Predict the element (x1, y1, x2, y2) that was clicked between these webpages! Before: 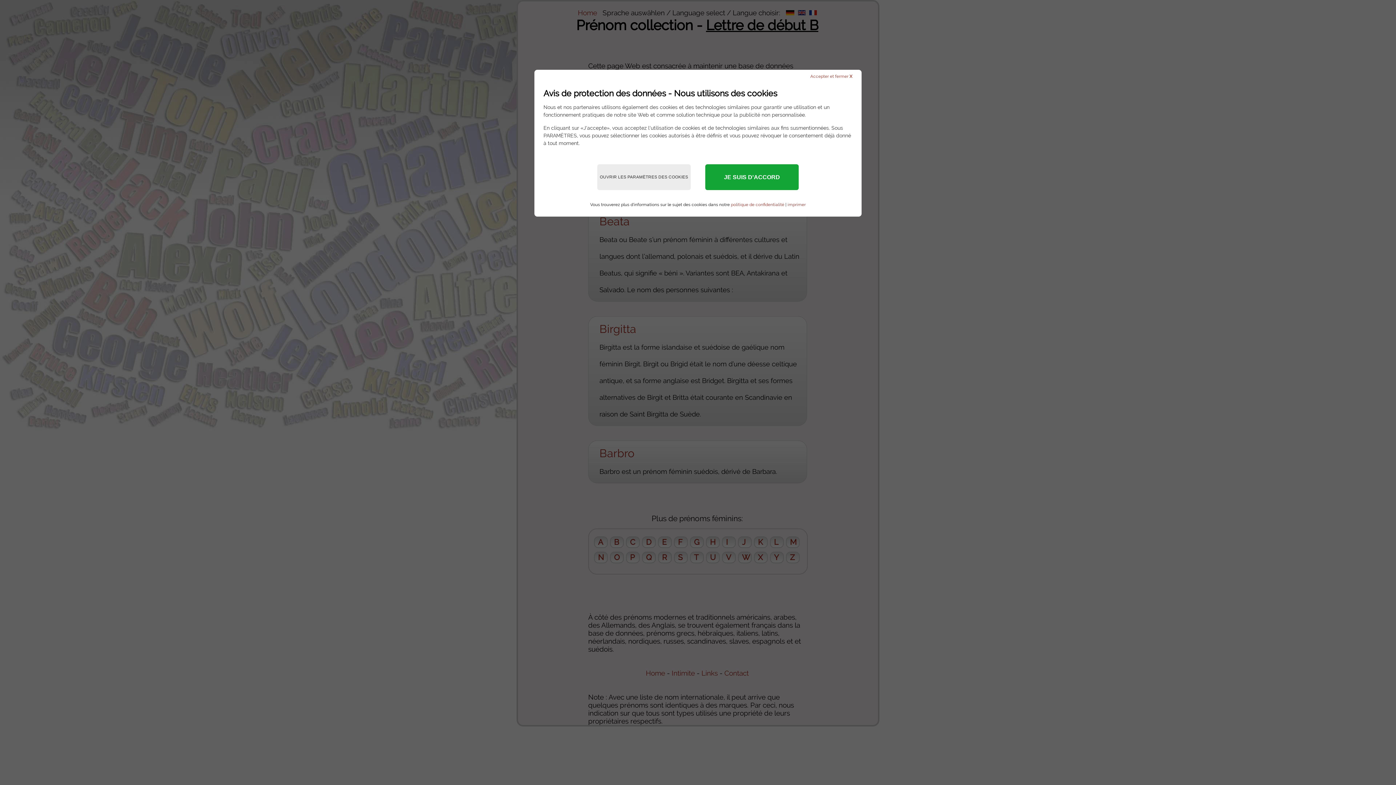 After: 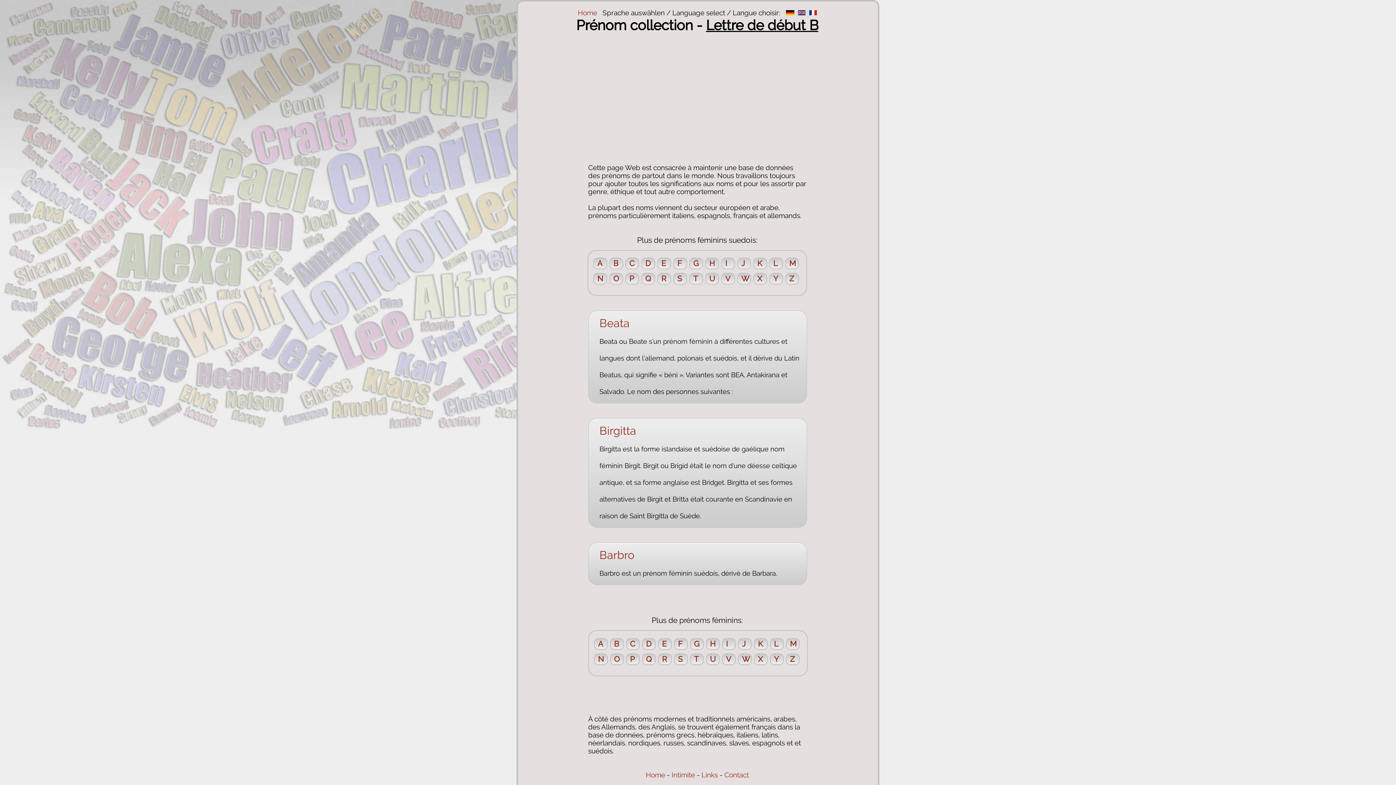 Action: bbox: (810, 73, 852, 78) label: Accepter et fermer X